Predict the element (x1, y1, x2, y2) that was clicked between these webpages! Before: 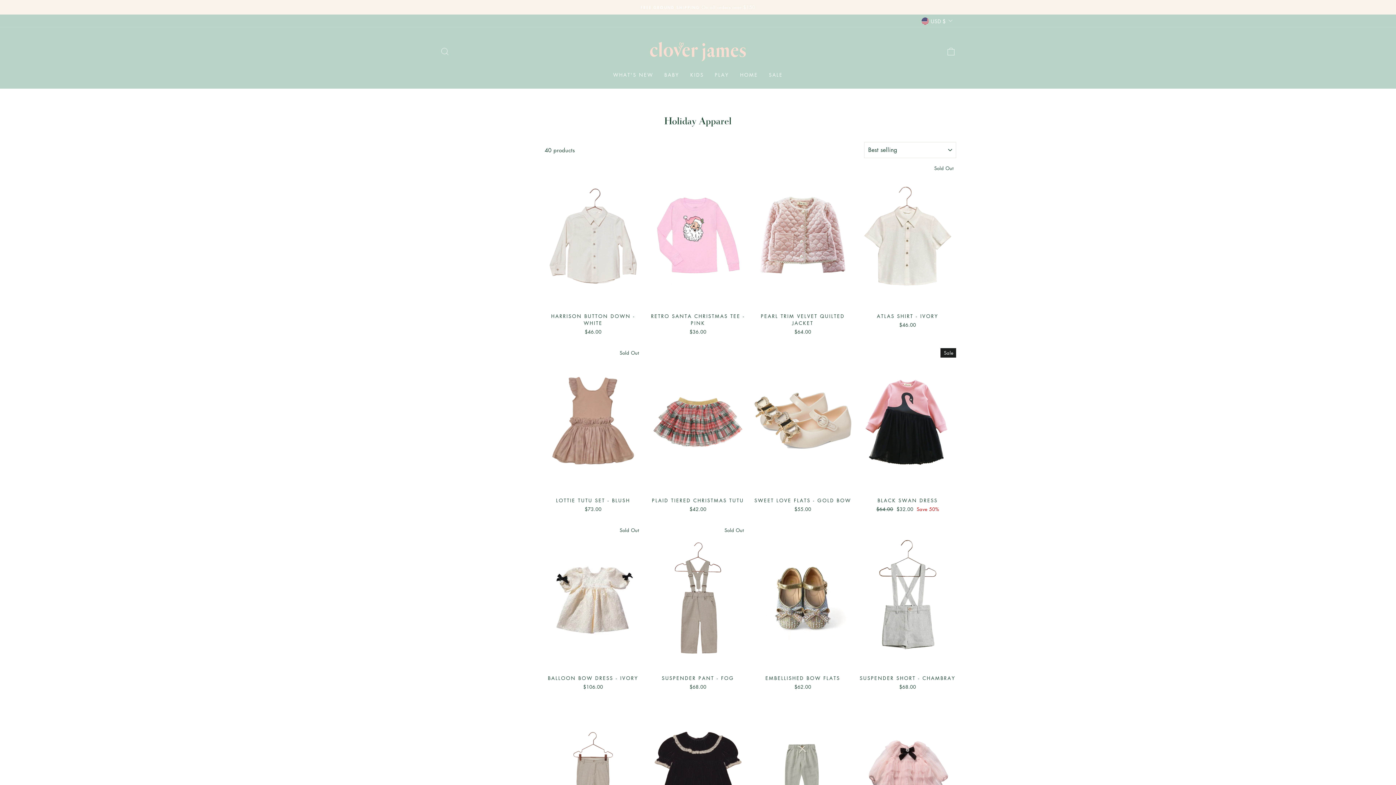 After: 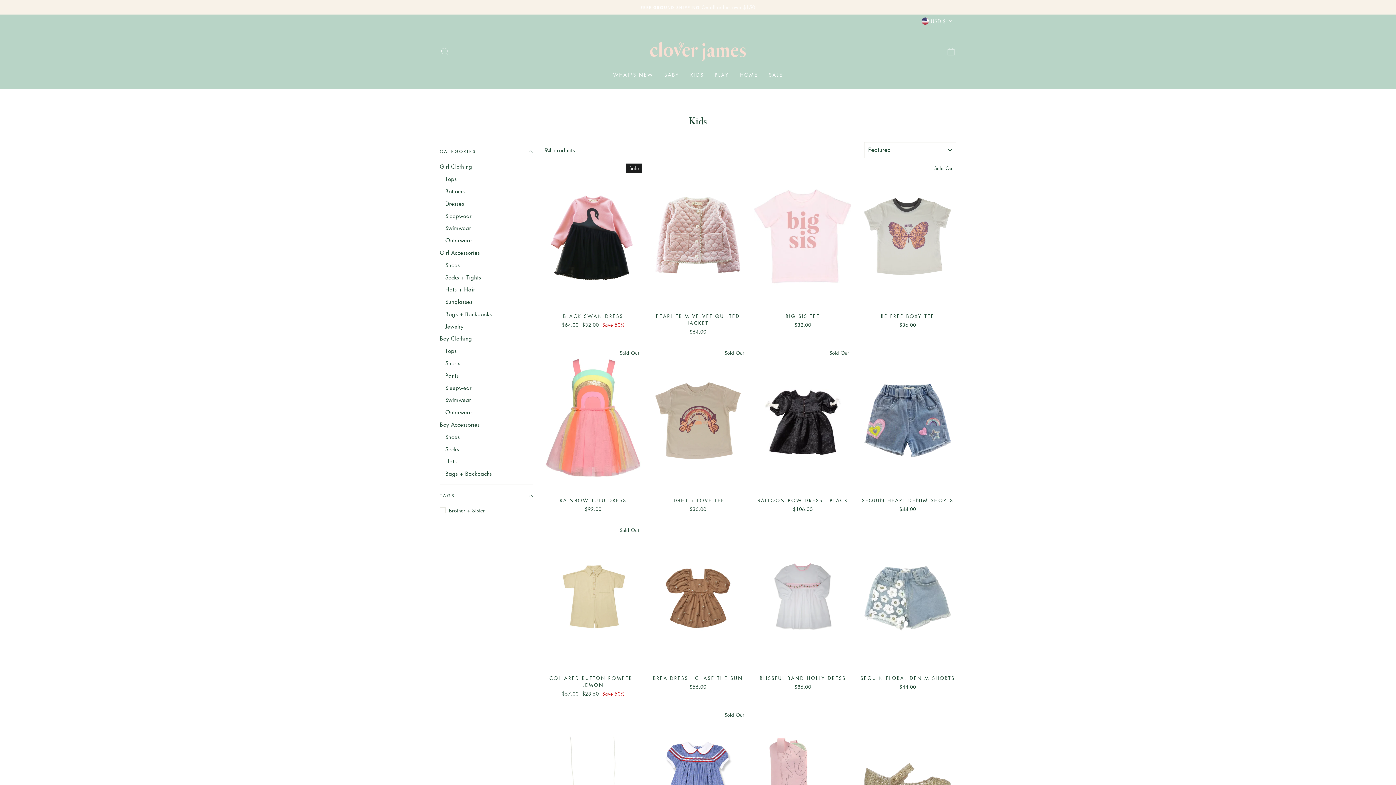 Action: label: KIDS bbox: (685, 68, 709, 81)